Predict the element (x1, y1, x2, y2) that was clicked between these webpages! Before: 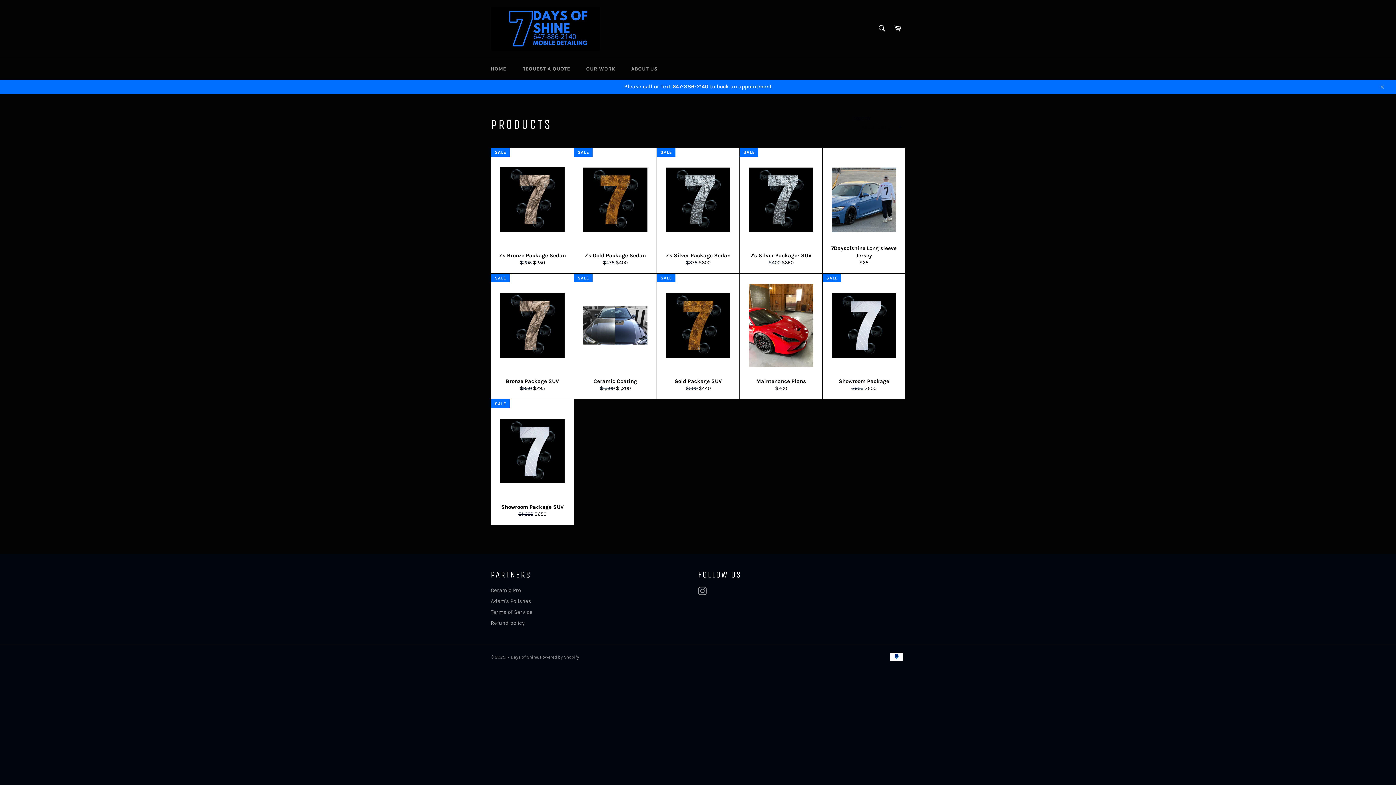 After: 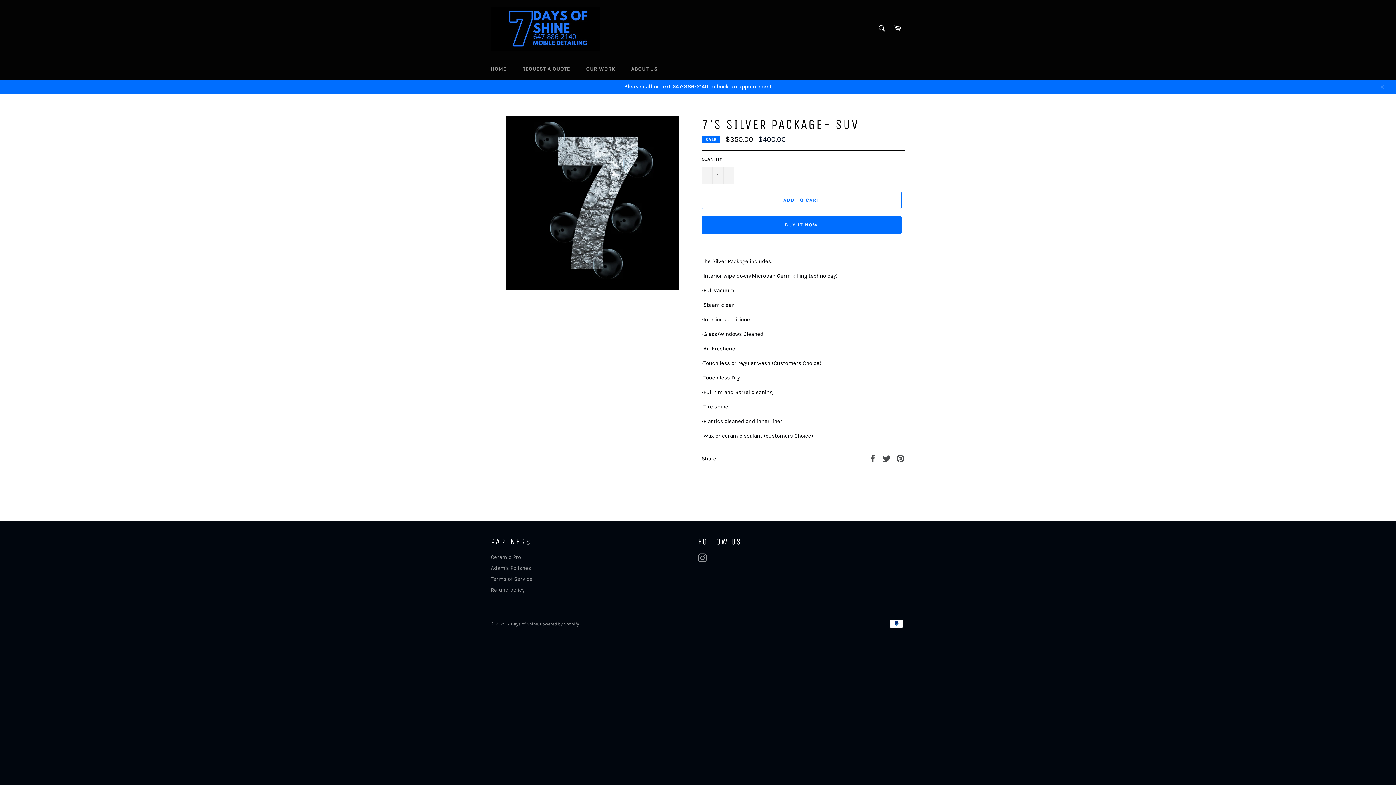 Action: bbox: (739, 148, 822, 273) label: 7's Silver Package- SUV
Regular price
$400 
Sale price
$350
SALE